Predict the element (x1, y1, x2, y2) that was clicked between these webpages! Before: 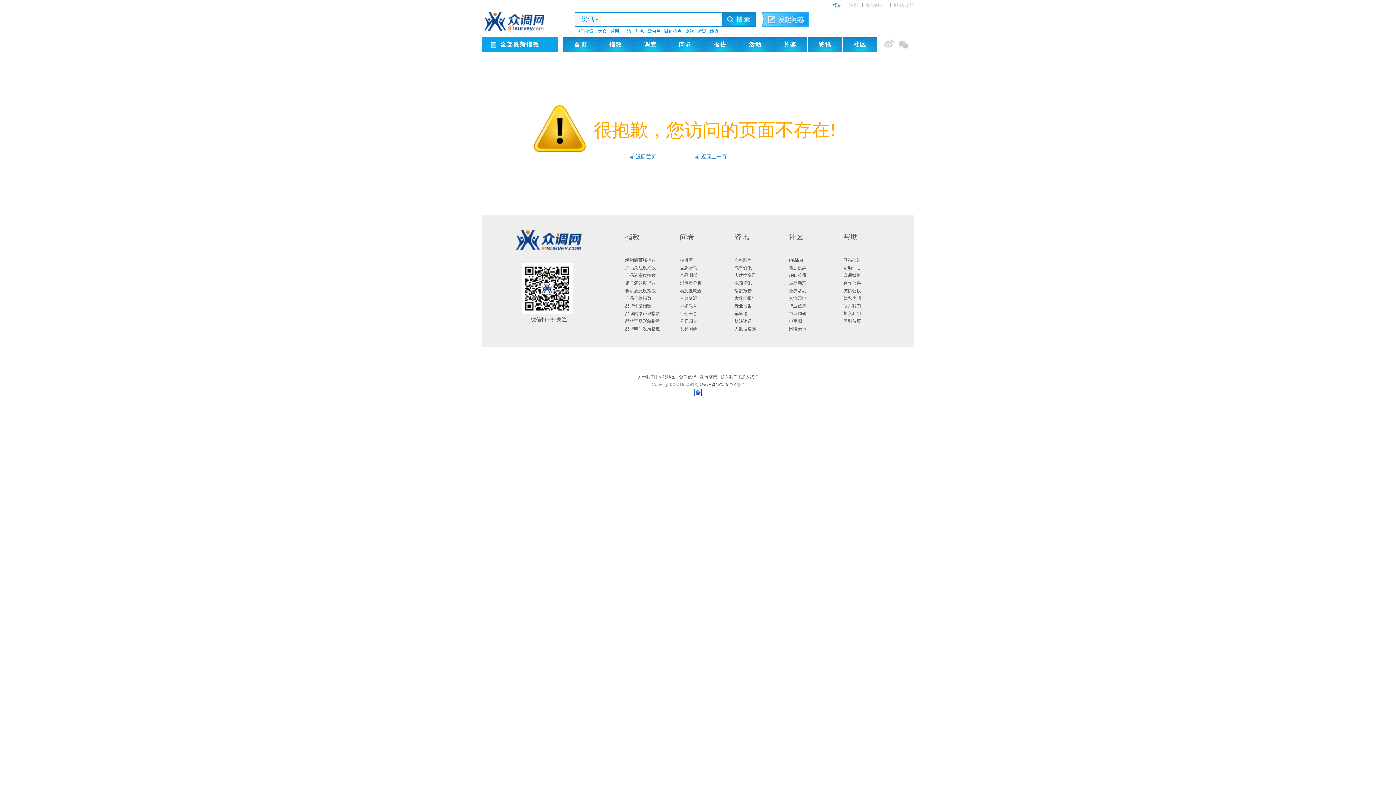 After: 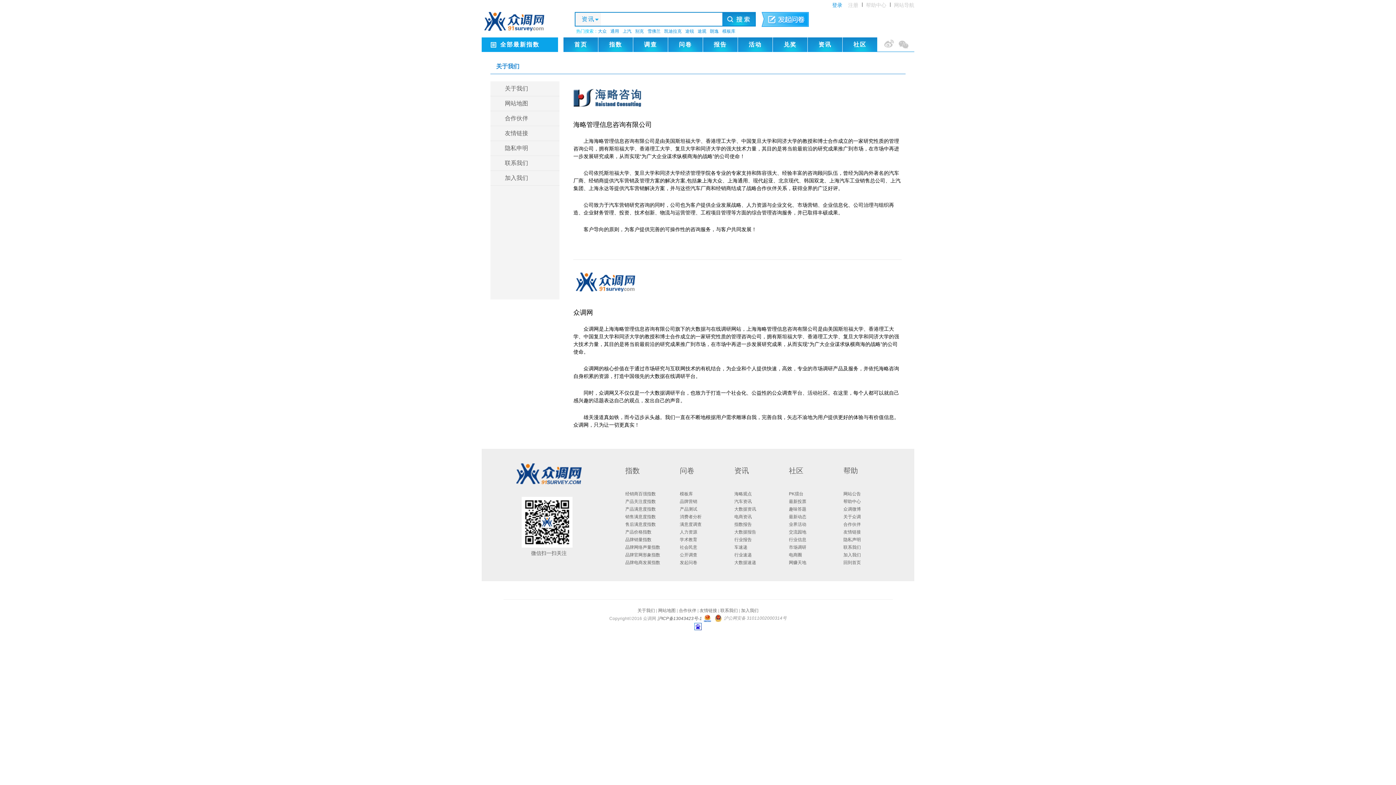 Action: bbox: (843, 233, 858, 241) label: 帮助